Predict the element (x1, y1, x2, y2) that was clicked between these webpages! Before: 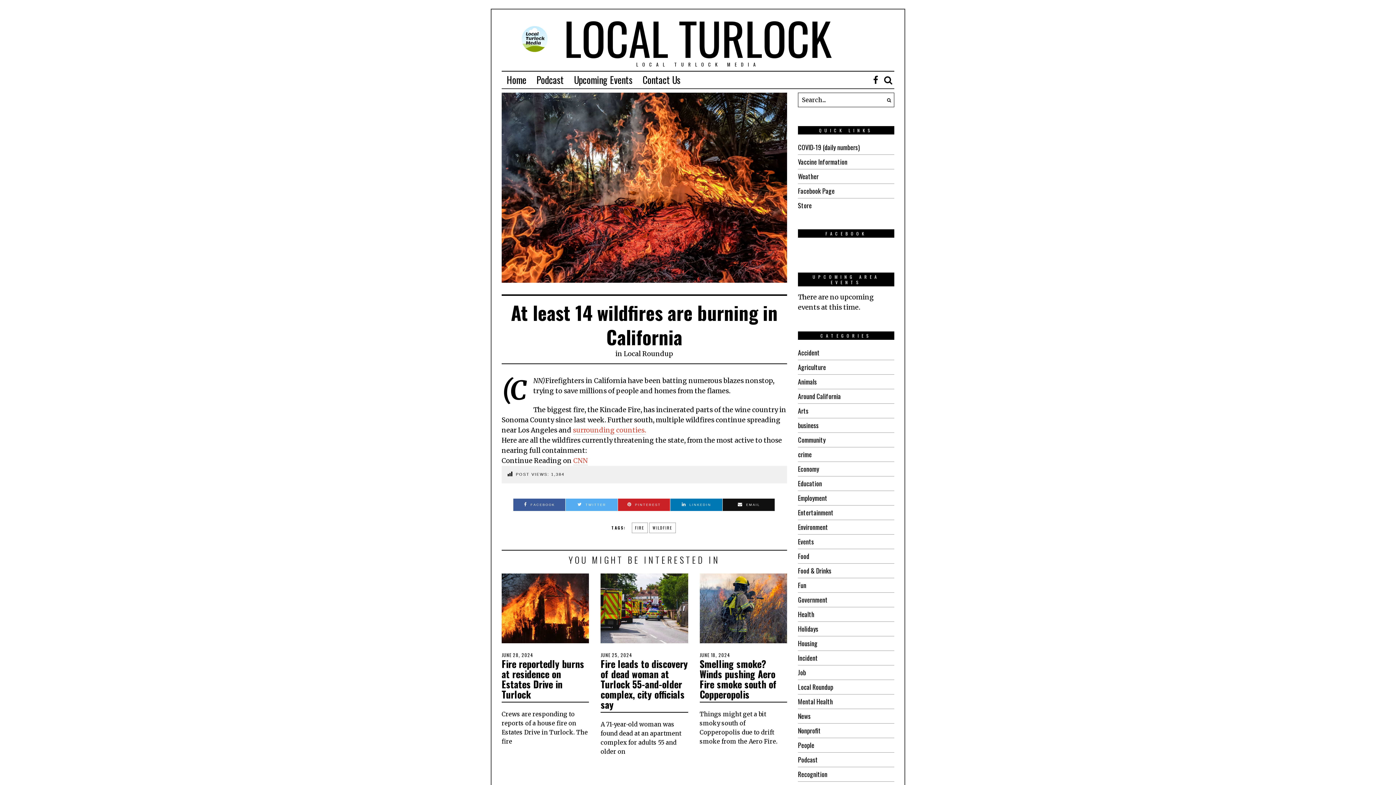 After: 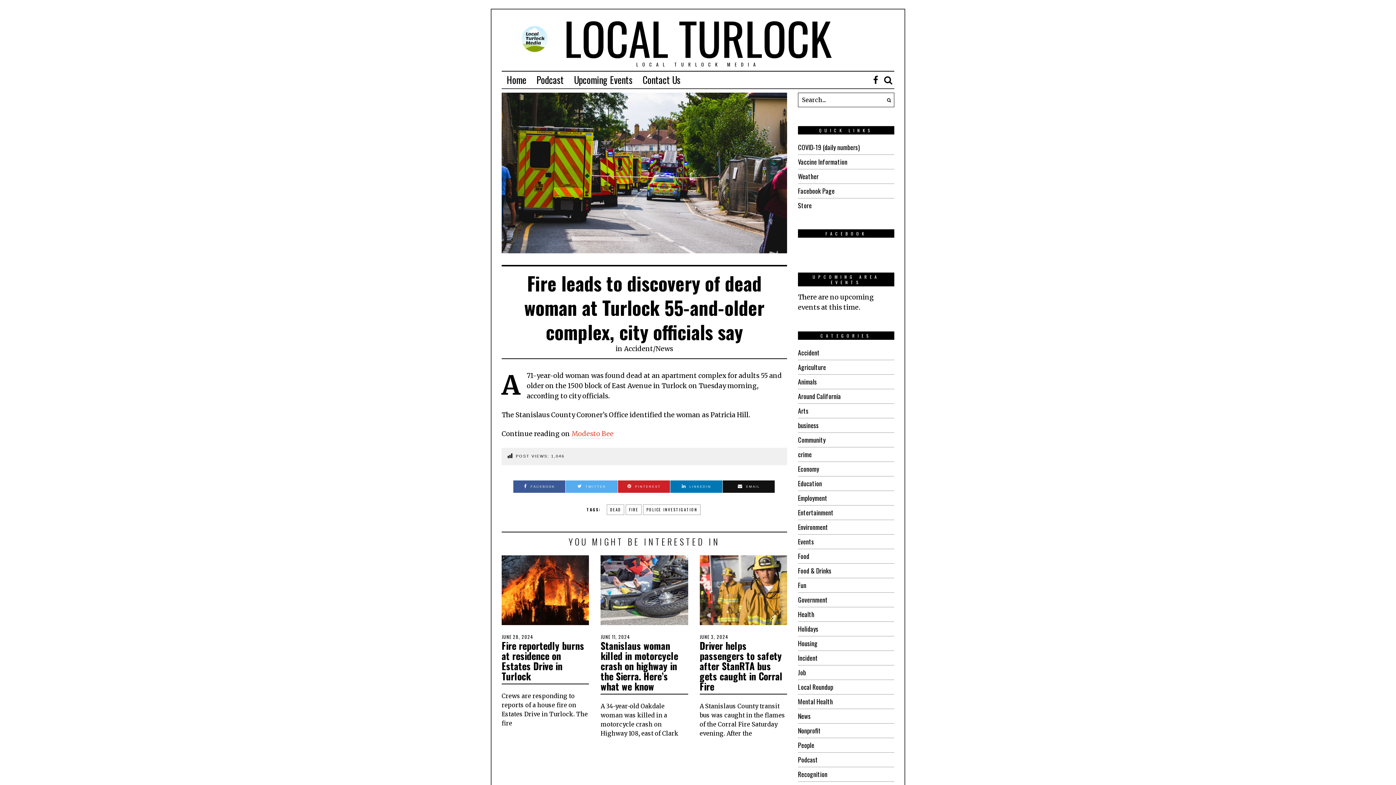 Action: bbox: (600, 573, 688, 643)